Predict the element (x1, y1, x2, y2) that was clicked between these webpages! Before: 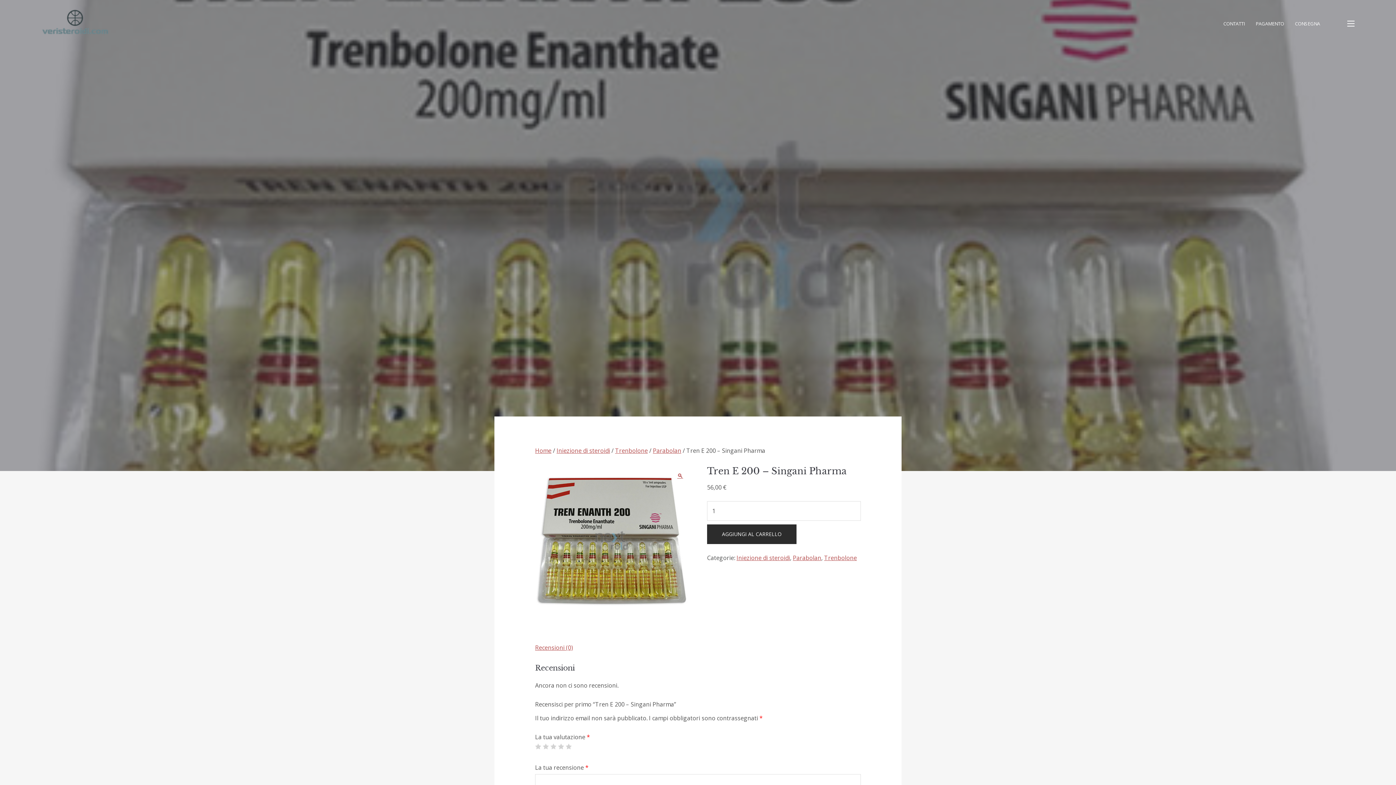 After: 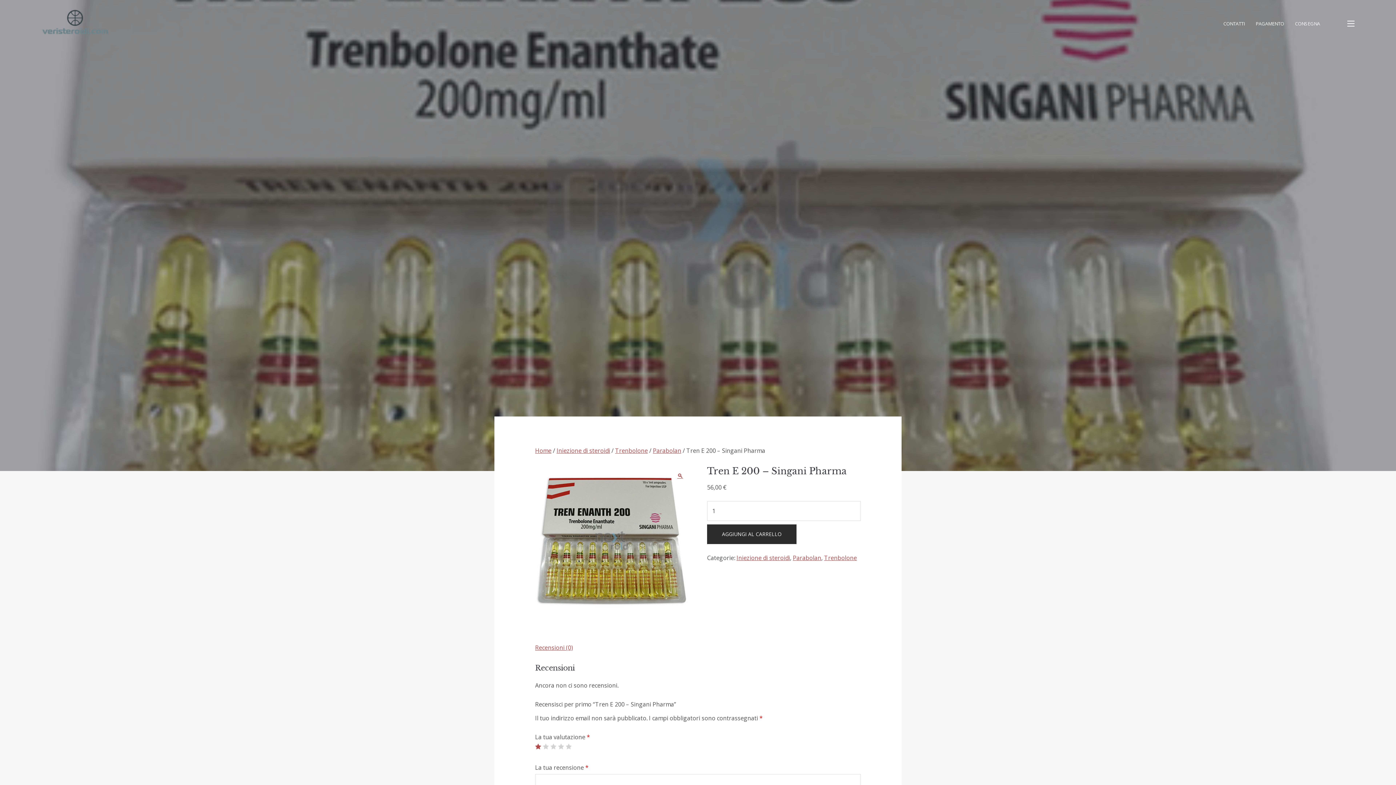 Action: bbox: (535, 744, 541, 749) label: 1